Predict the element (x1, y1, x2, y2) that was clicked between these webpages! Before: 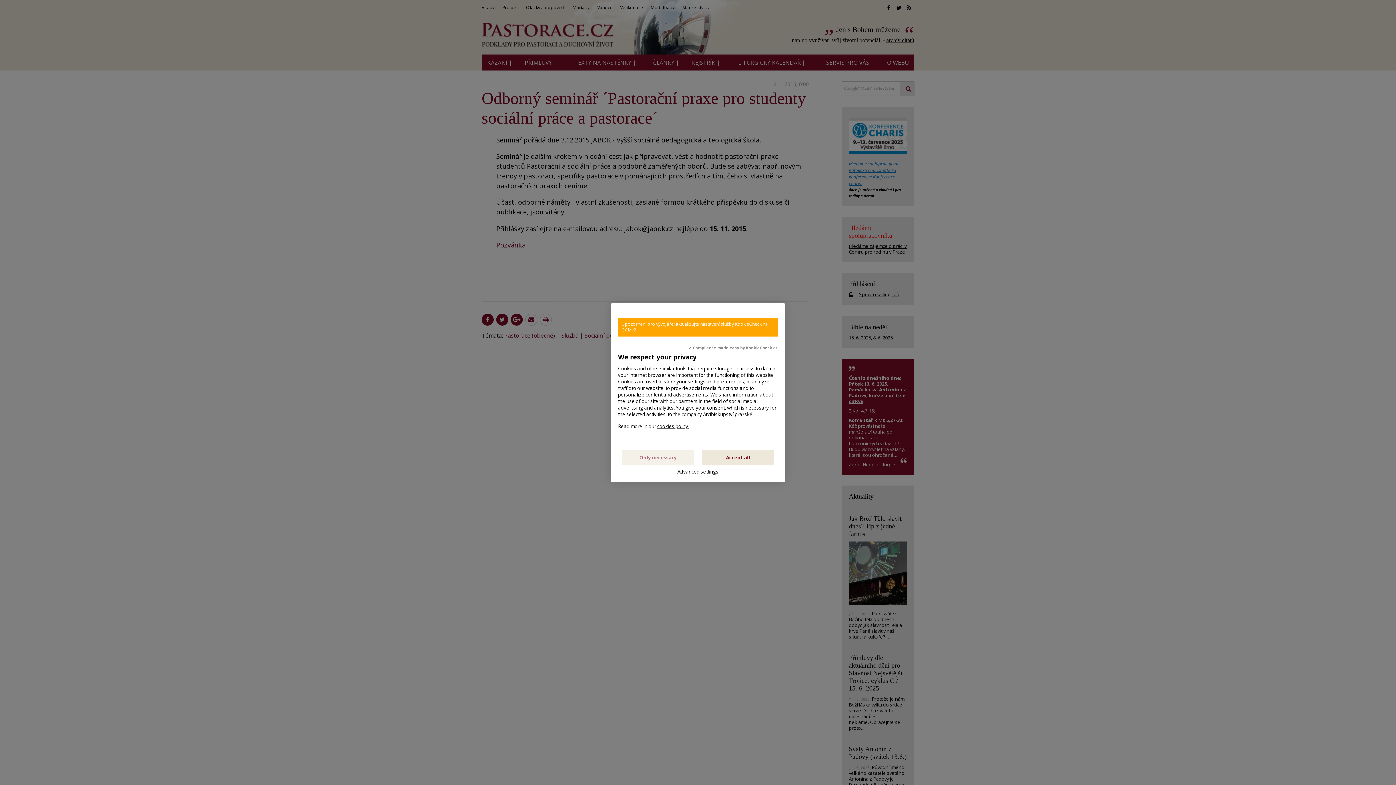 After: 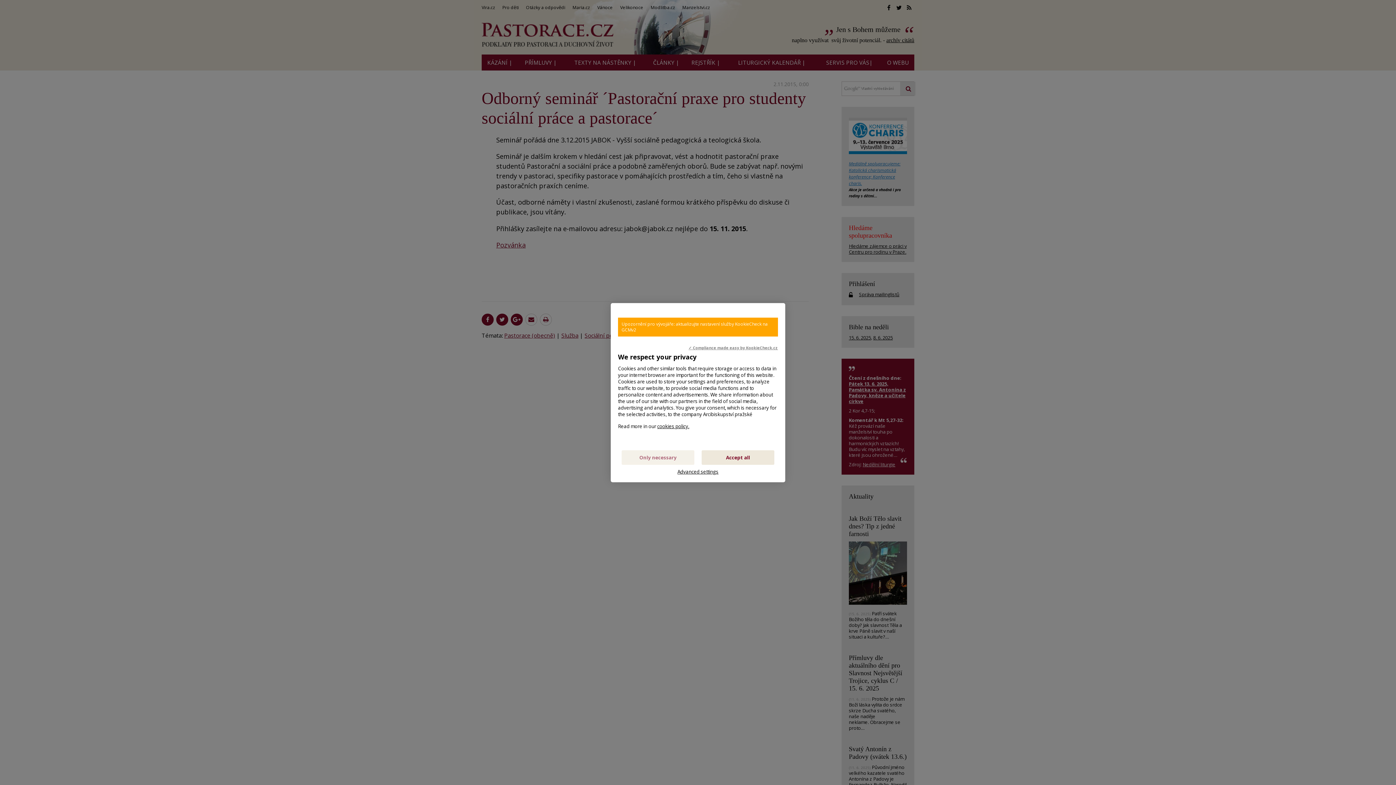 Action: bbox: (688, 344, 778, 350) label: ✓ Compliance made easy by KookieCheck.cz